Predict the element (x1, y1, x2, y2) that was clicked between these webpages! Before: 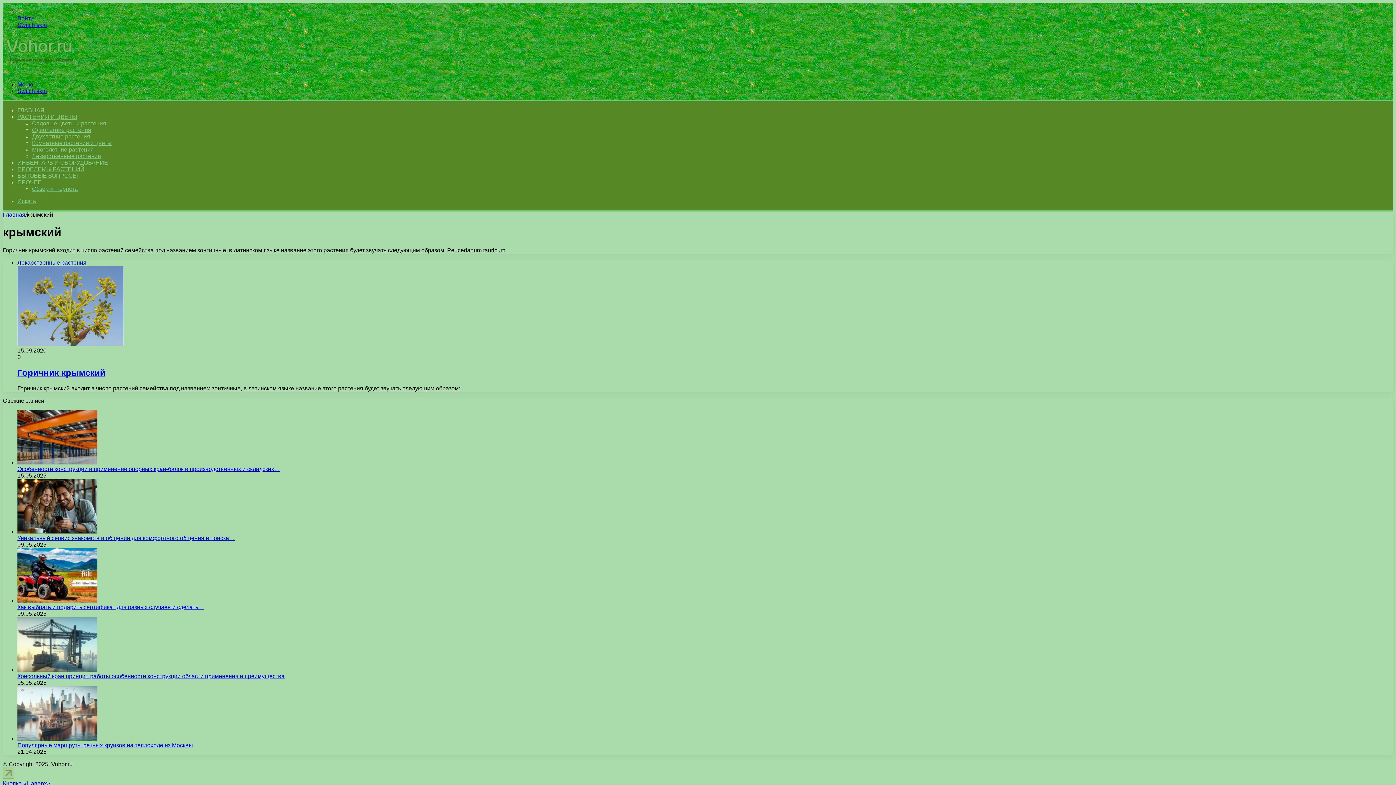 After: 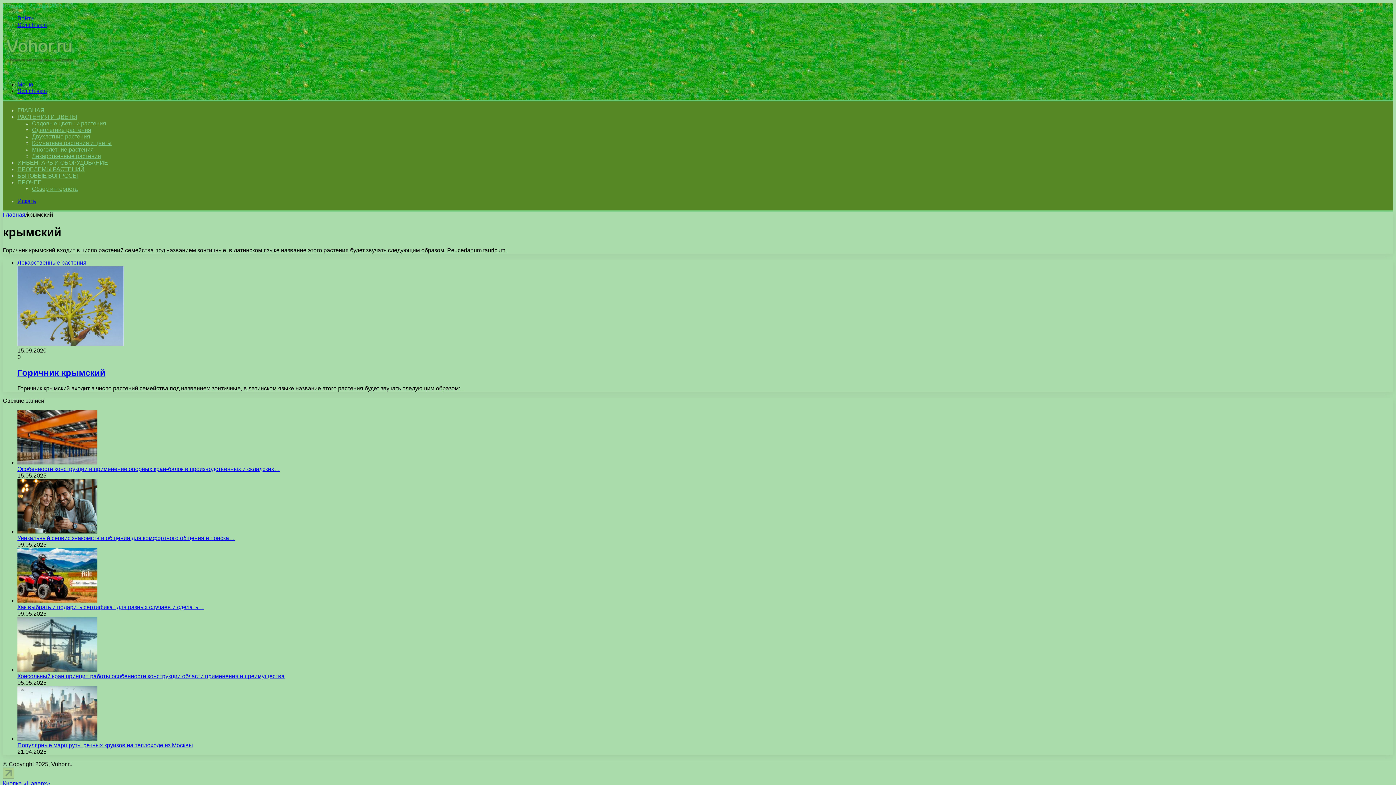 Action: bbox: (17, 198, 36, 204) label: Искать